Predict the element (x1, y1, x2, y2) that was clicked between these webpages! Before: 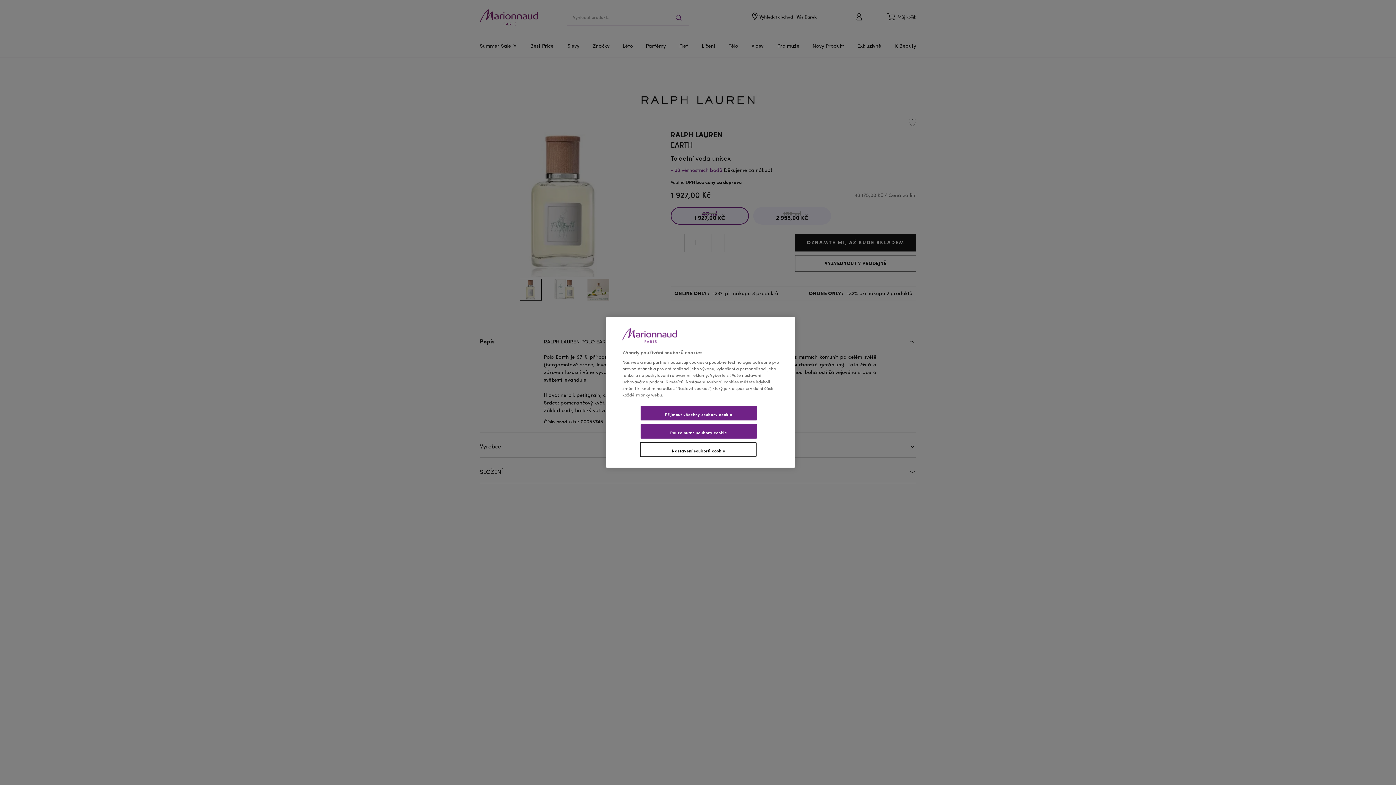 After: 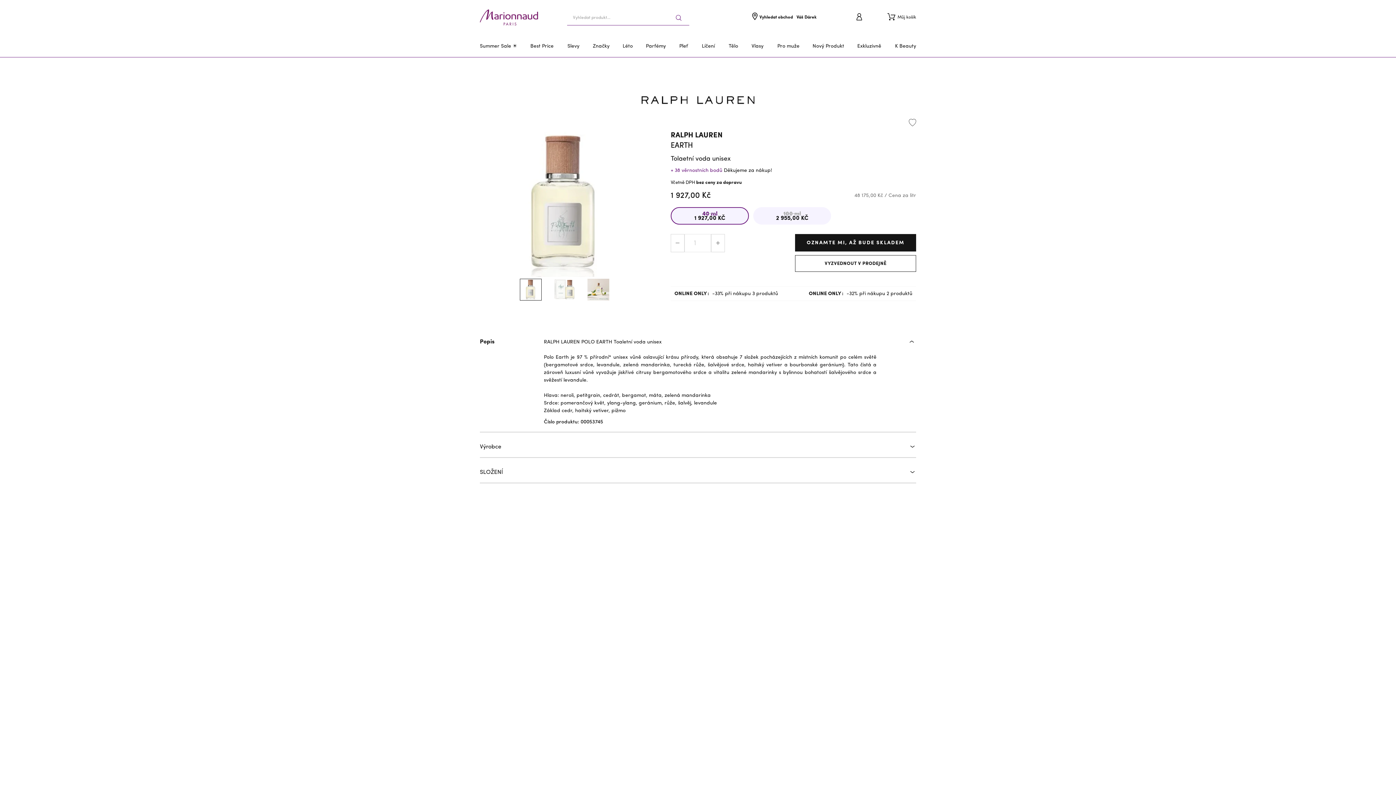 Action: bbox: (640, 424, 756, 438) label: Pouze nutné soubory cookie